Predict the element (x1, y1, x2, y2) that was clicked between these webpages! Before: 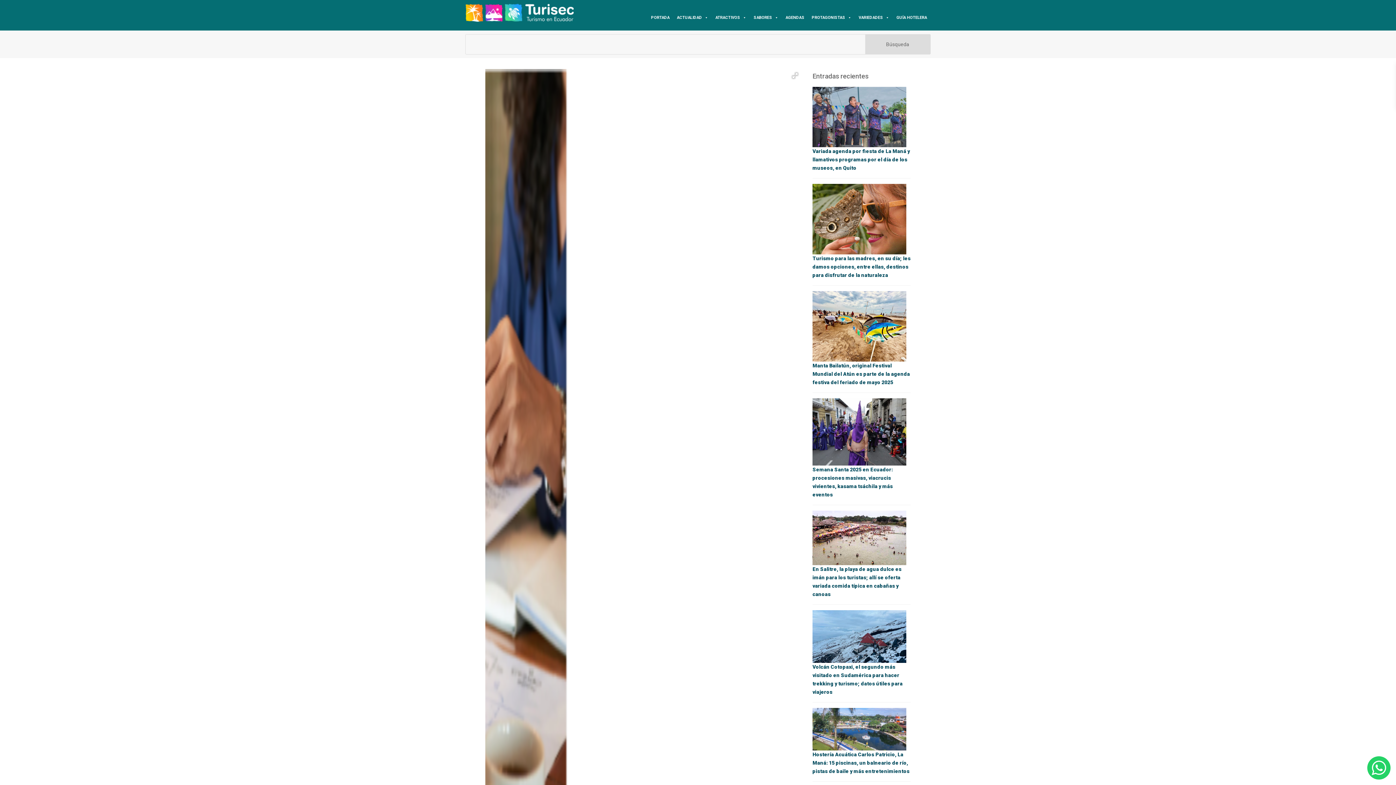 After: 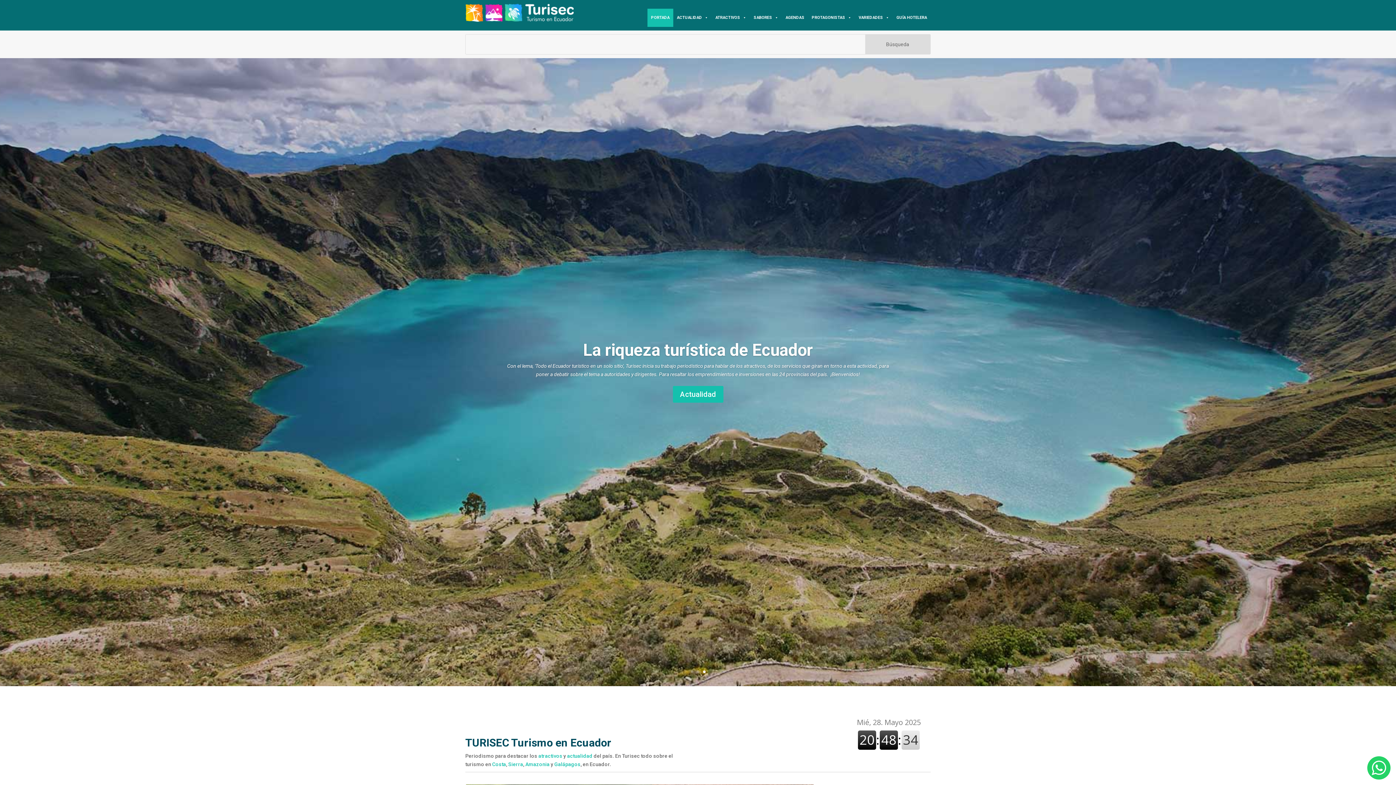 Action: label: PORTADA bbox: (647, 8, 673, 26)